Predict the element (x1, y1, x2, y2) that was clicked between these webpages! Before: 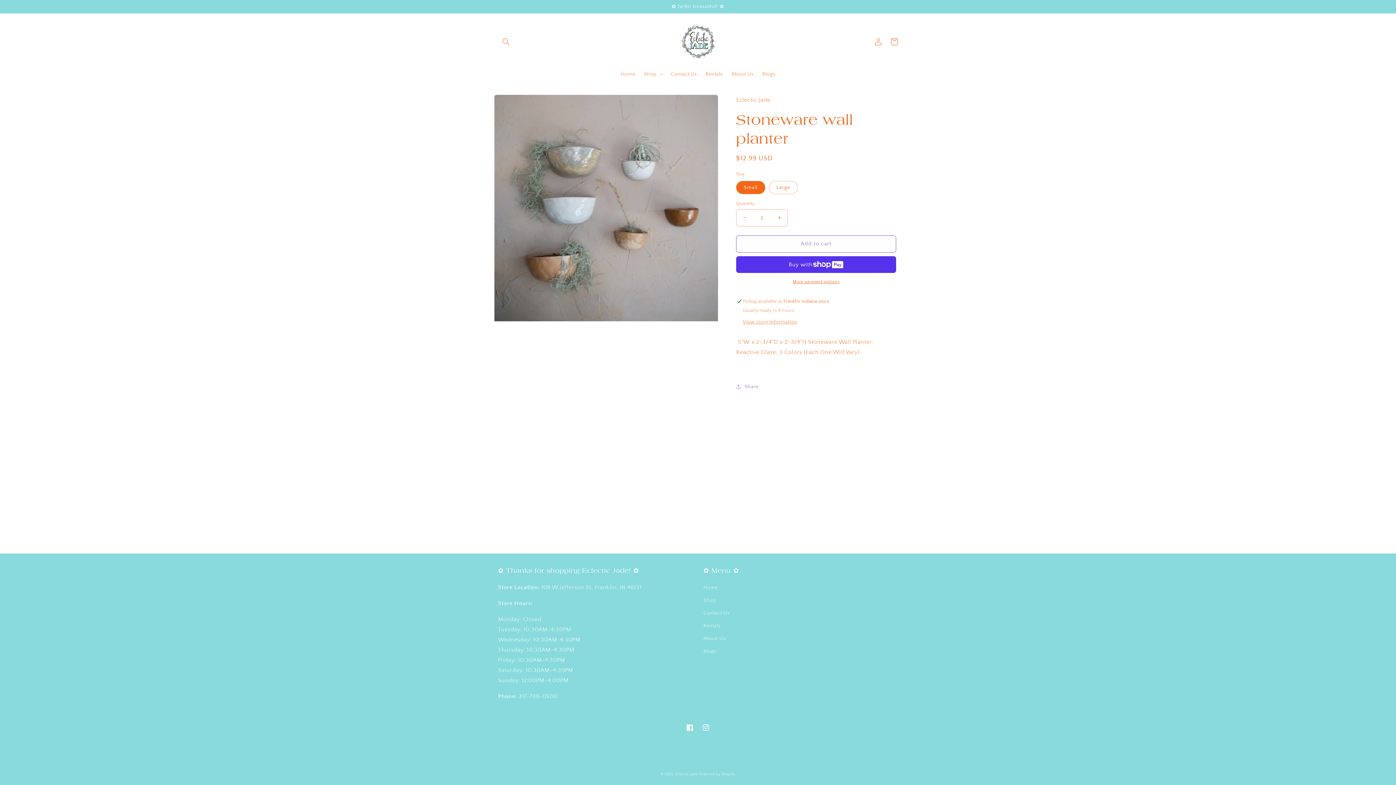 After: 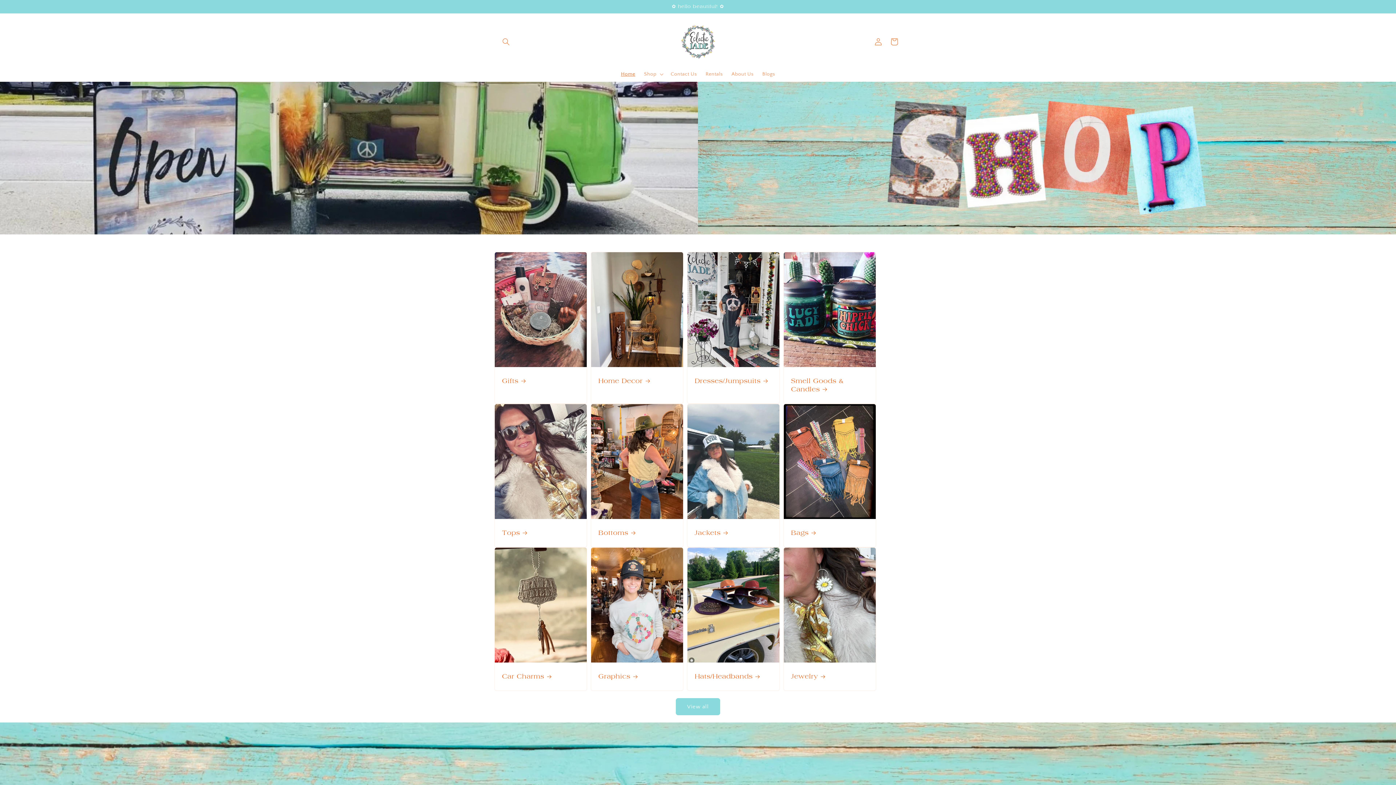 Action: label: Eclectic Jade bbox: (675, 772, 697, 776)